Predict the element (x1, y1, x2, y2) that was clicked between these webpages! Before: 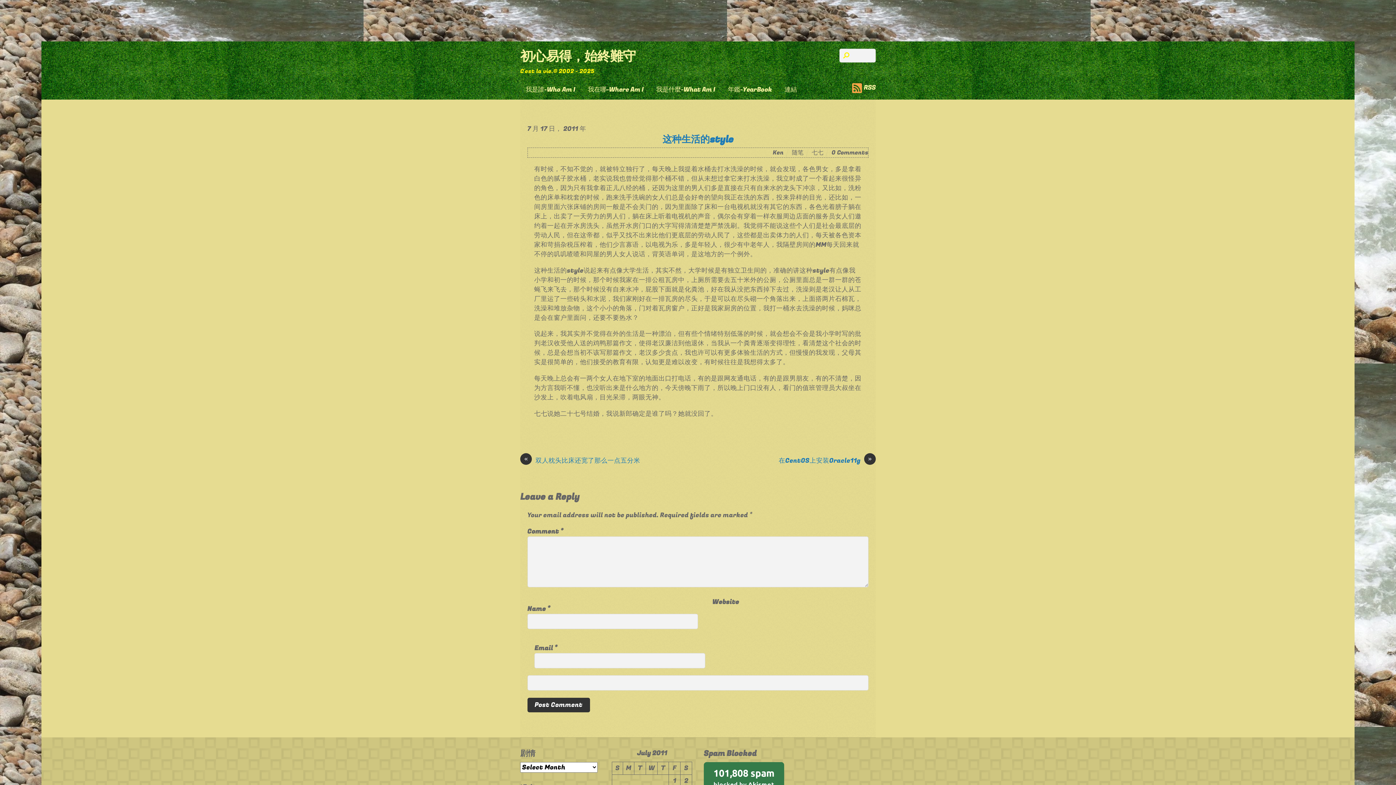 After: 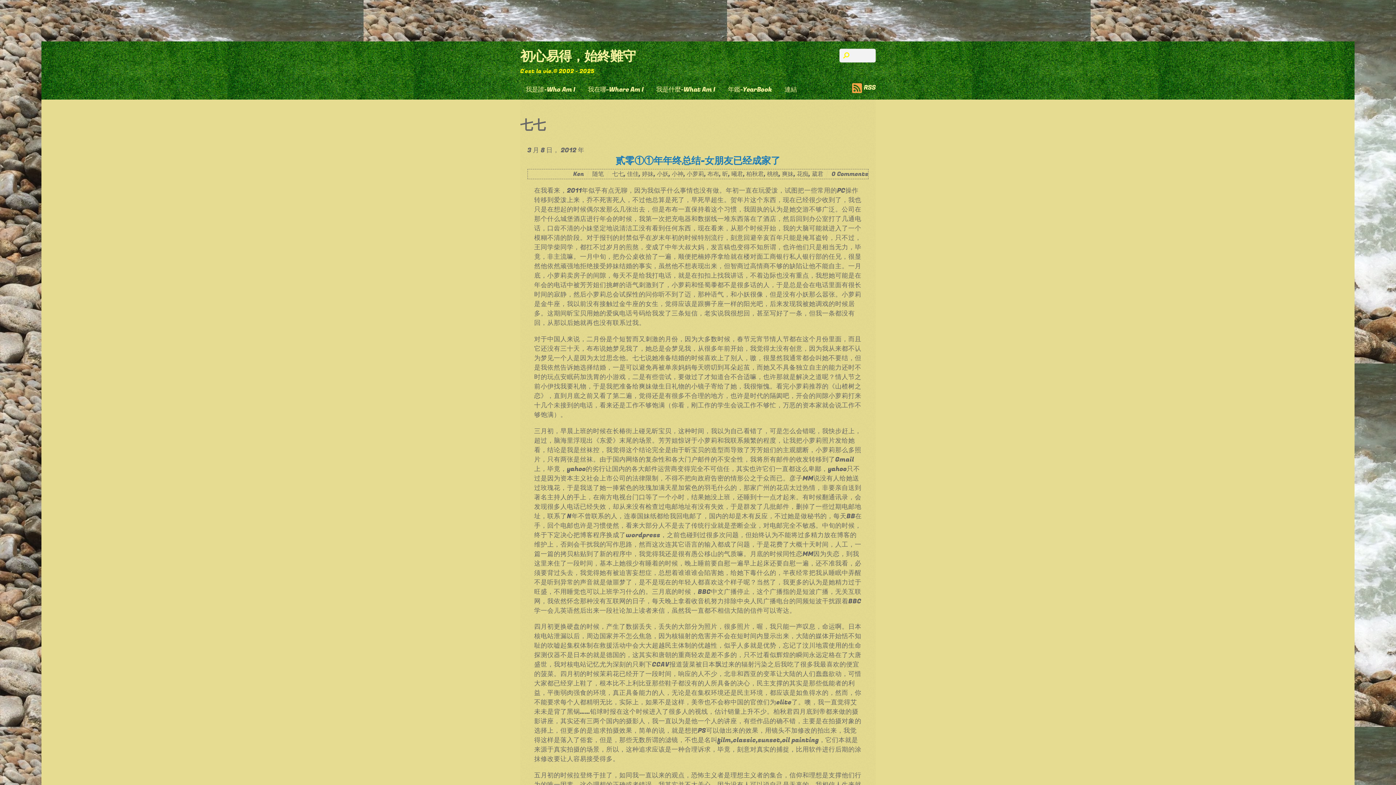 Action: label: 七七 bbox: (811, 148, 823, 157)